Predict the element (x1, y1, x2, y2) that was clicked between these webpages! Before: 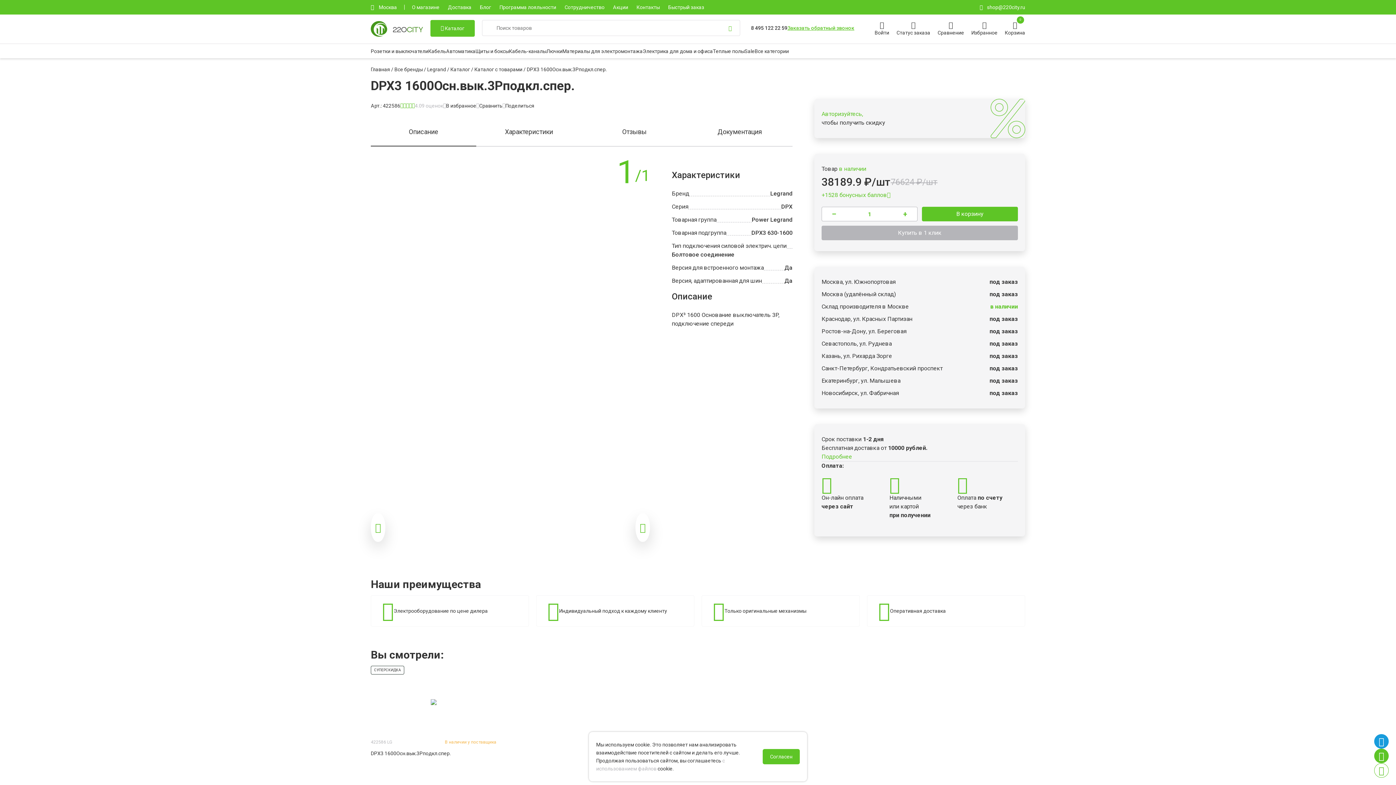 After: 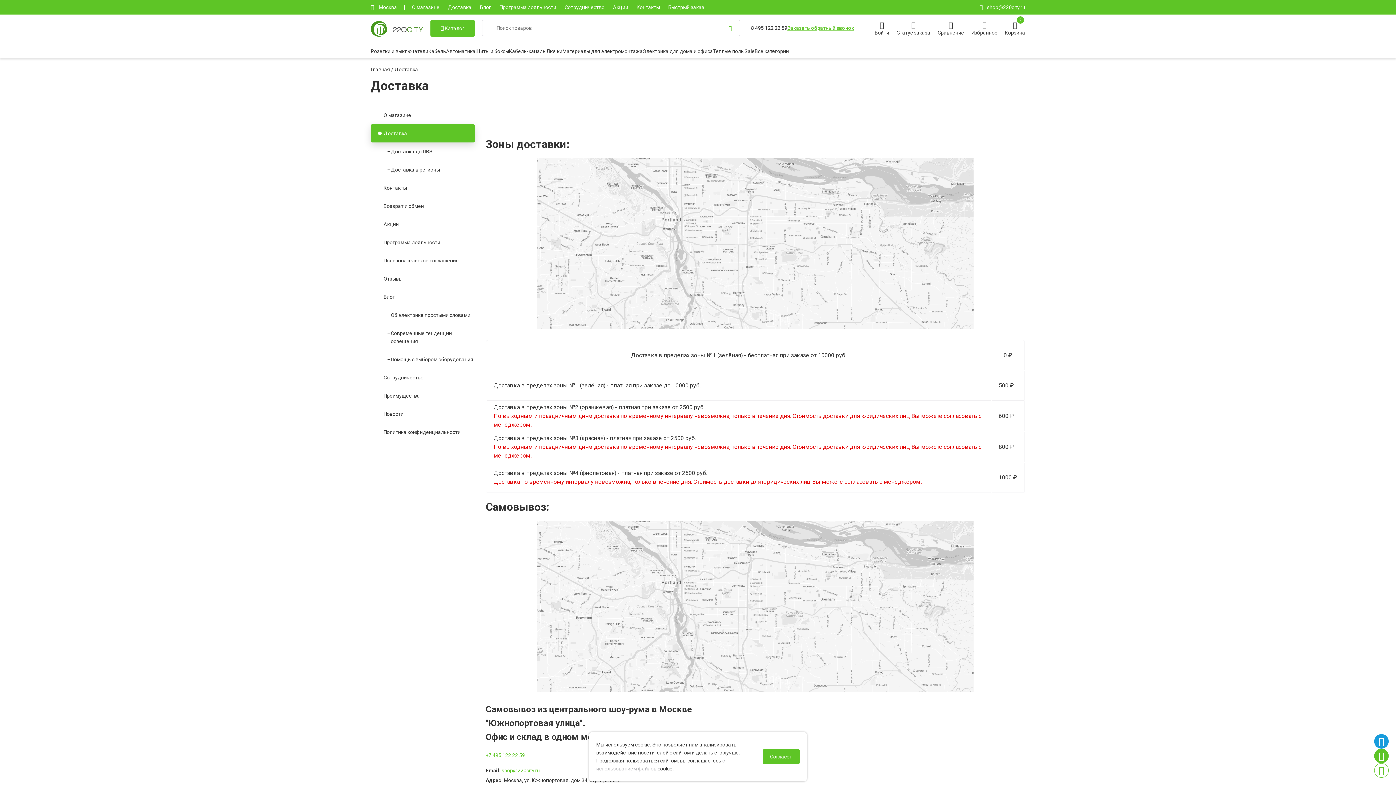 Action: bbox: (821, 453, 852, 460) label: Подробнее